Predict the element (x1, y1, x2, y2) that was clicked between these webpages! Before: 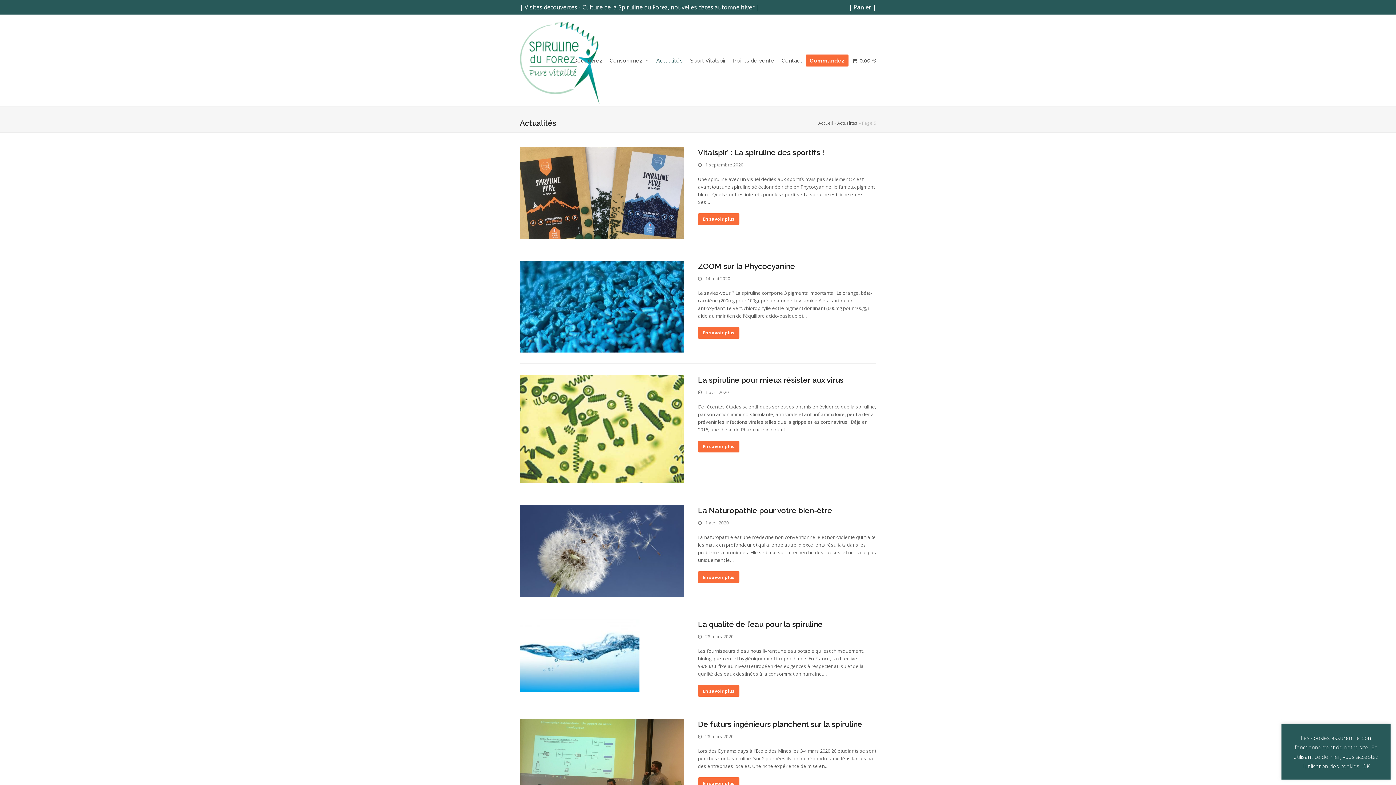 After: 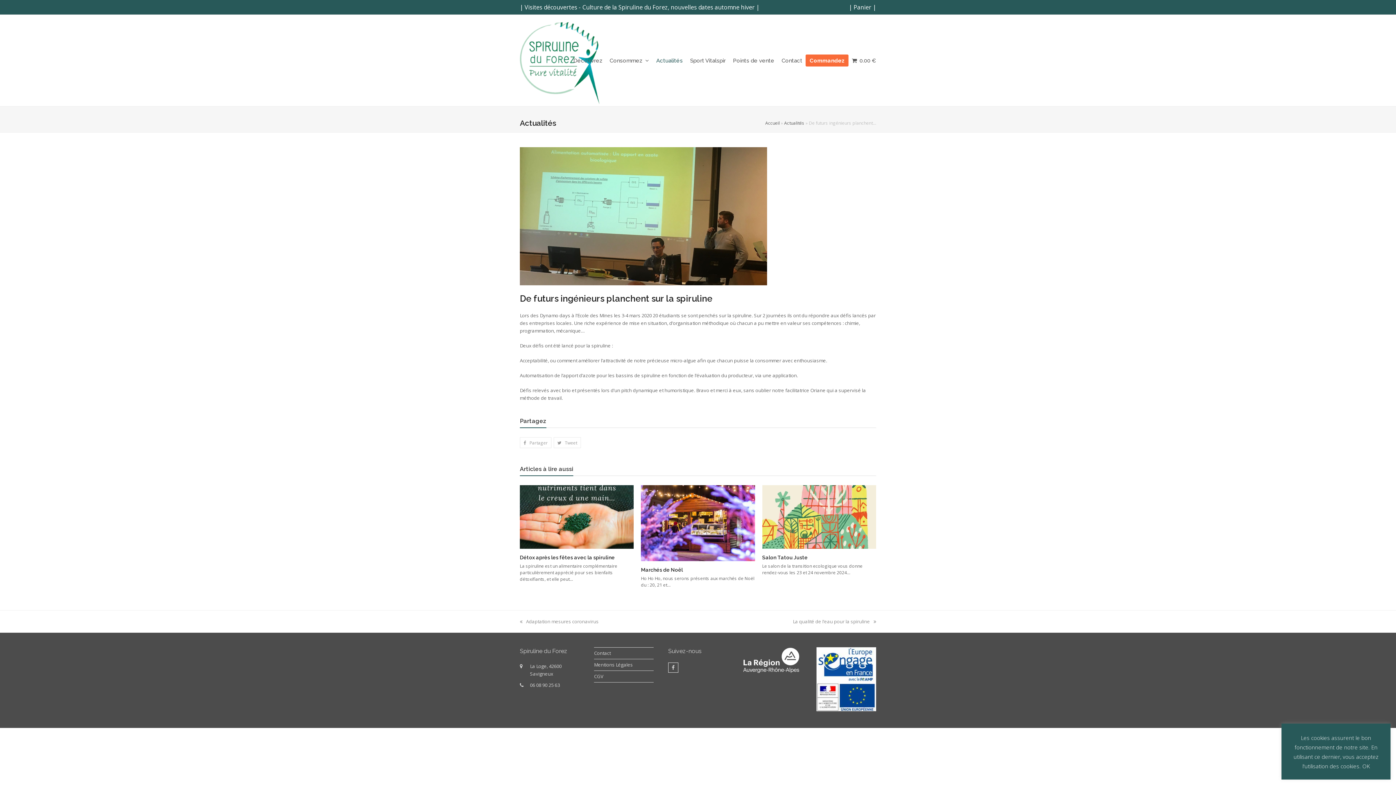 Action: bbox: (520, 761, 683, 767)